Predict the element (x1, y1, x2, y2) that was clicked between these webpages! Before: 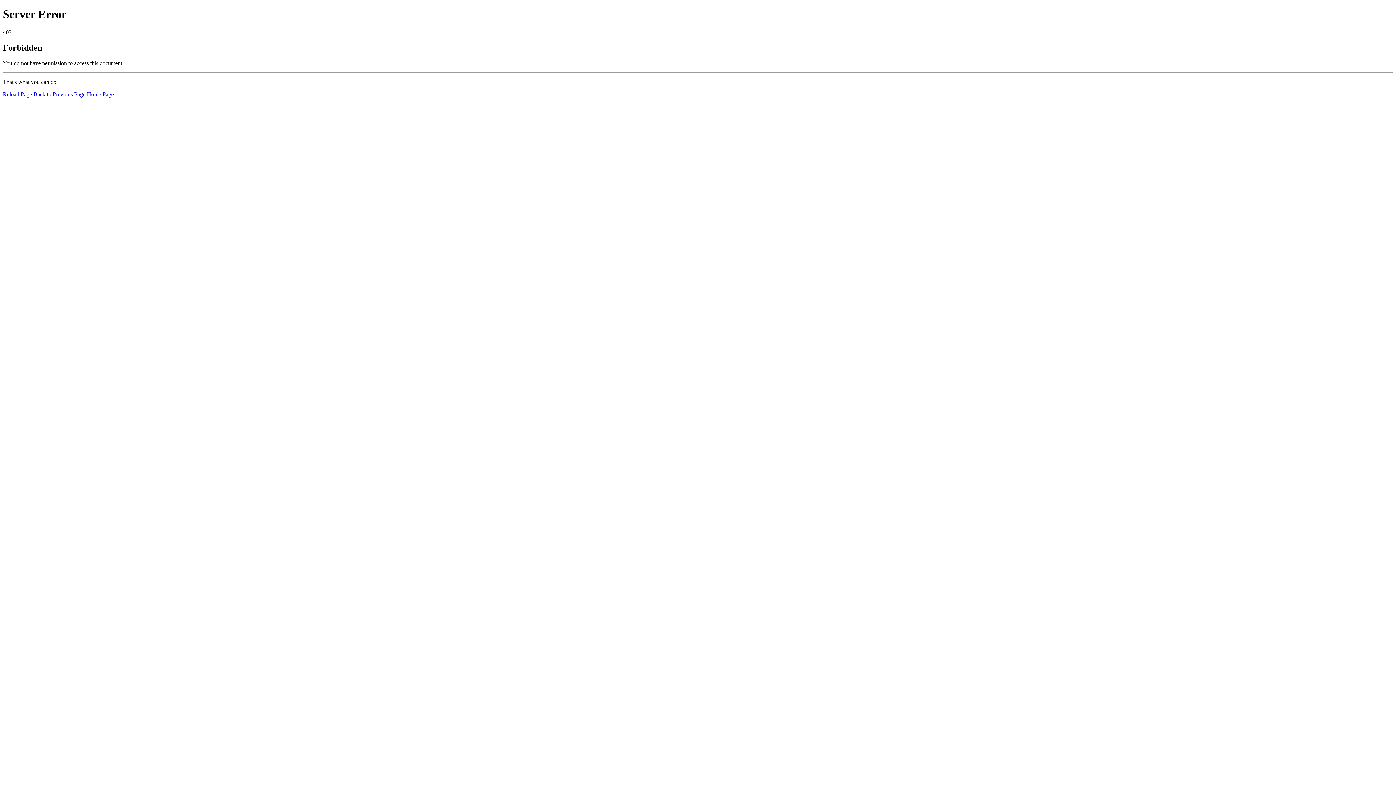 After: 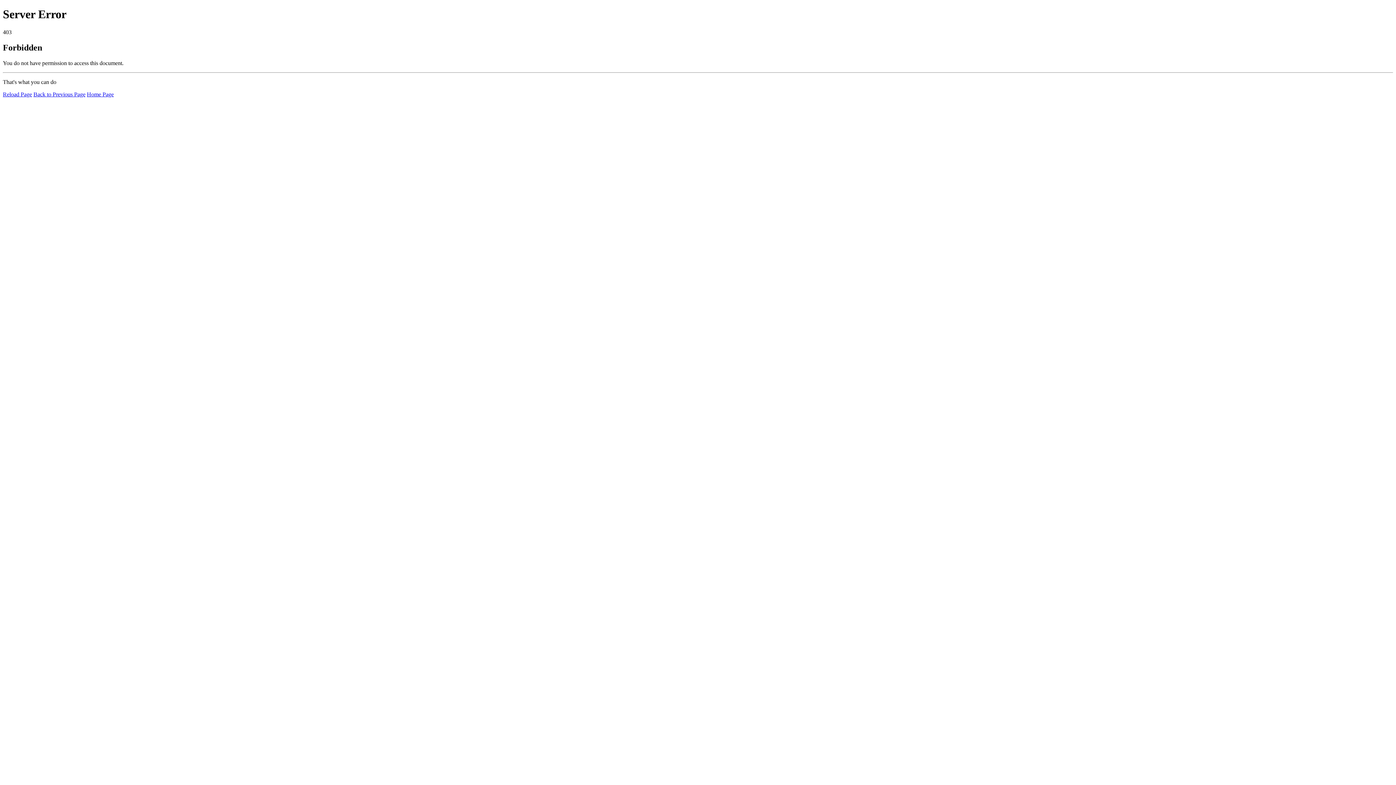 Action: bbox: (2, 91, 32, 97) label: Reload Page